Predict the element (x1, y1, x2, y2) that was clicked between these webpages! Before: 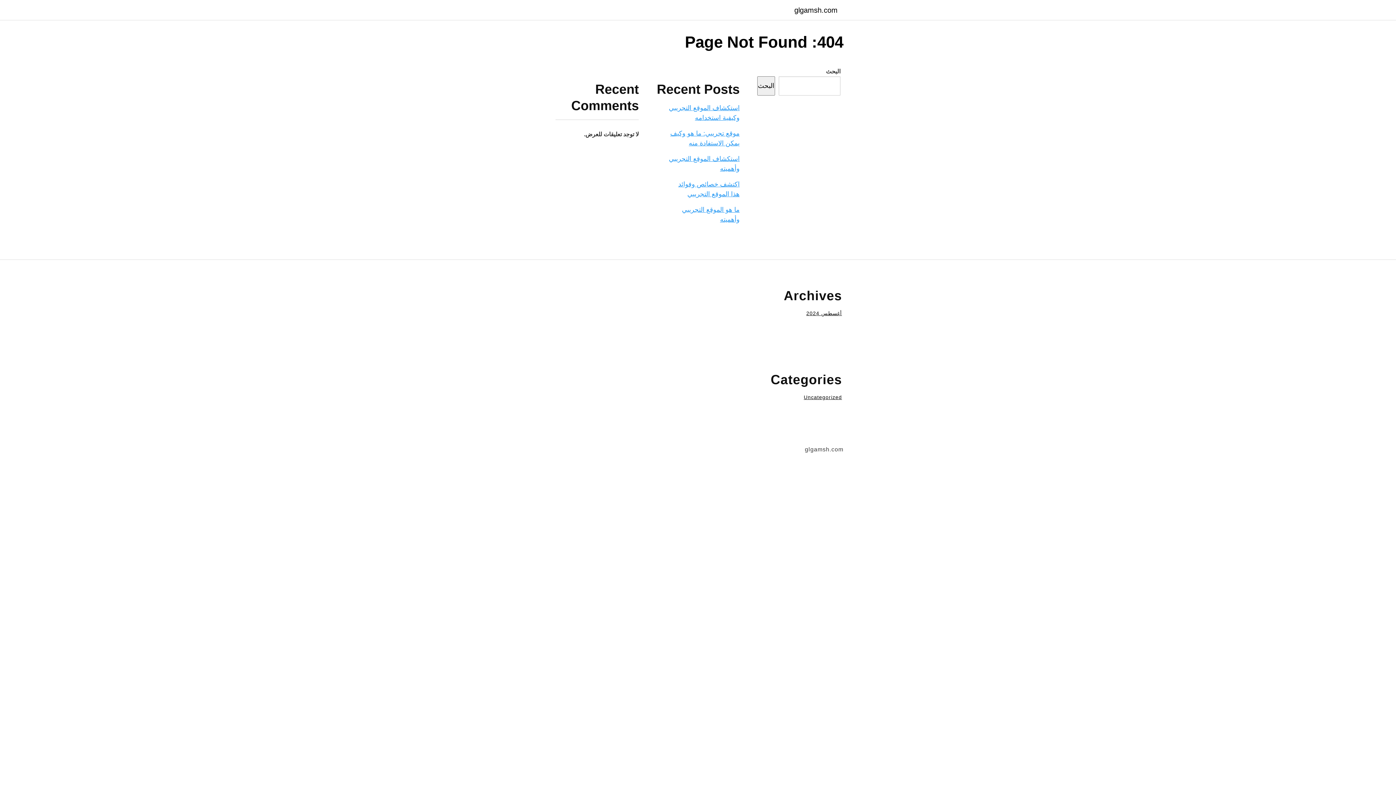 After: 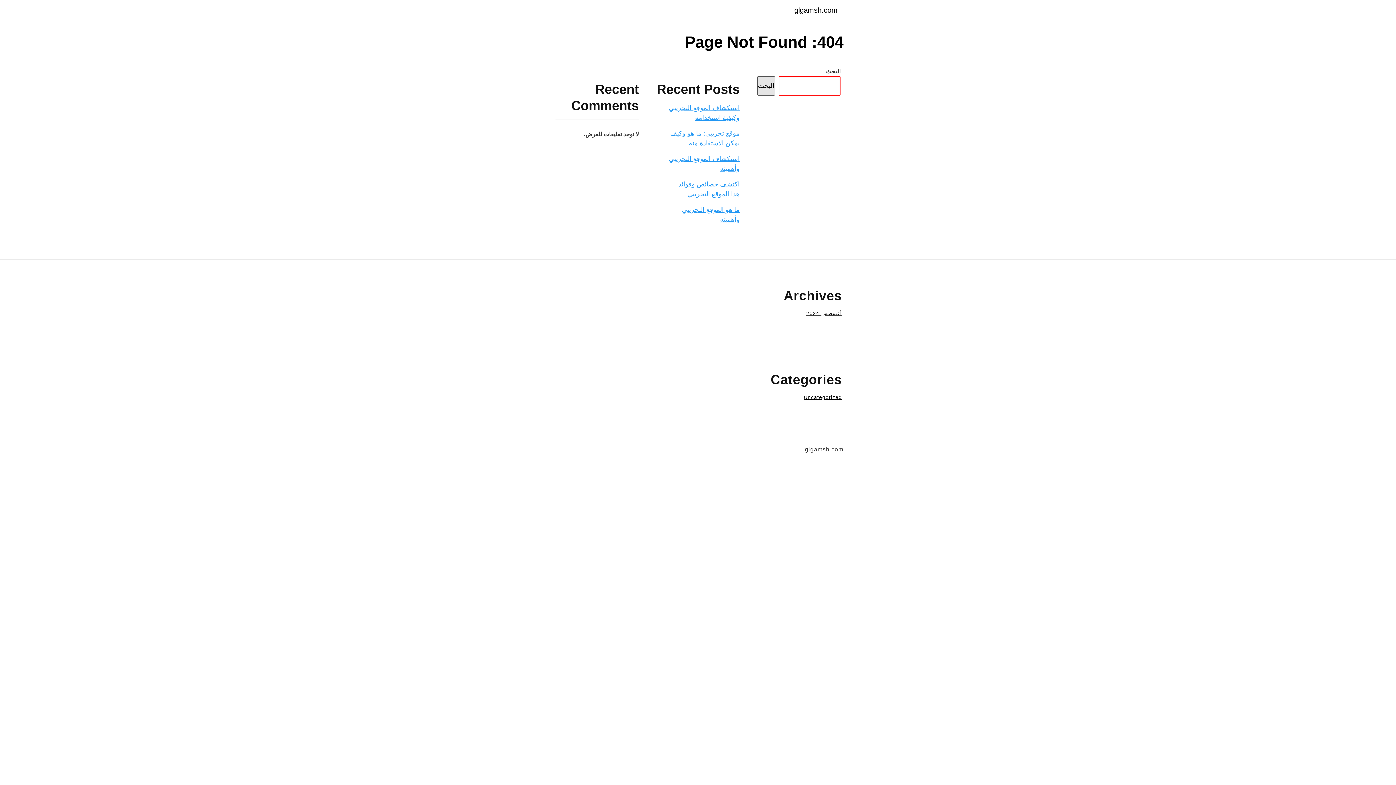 Action: label: البحث bbox: (757, 76, 775, 95)